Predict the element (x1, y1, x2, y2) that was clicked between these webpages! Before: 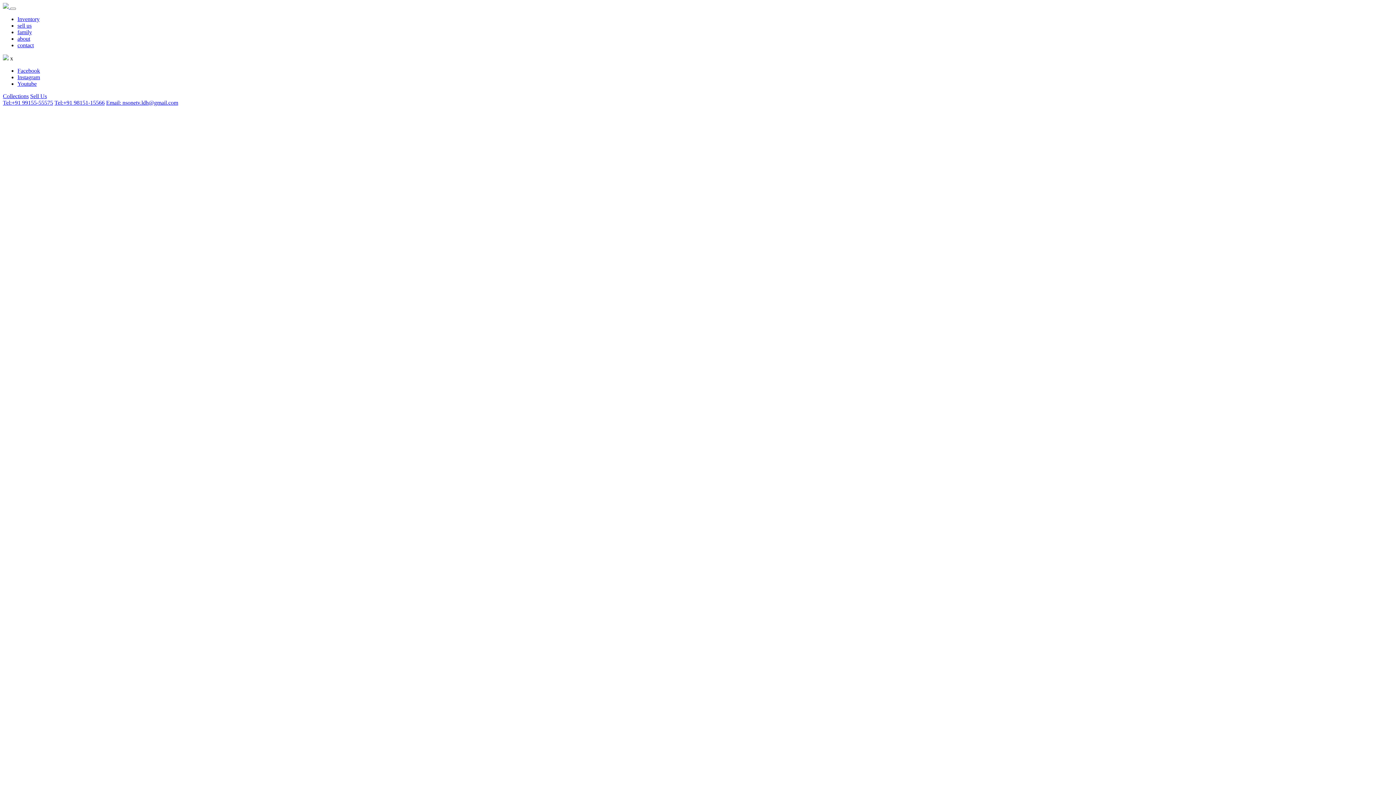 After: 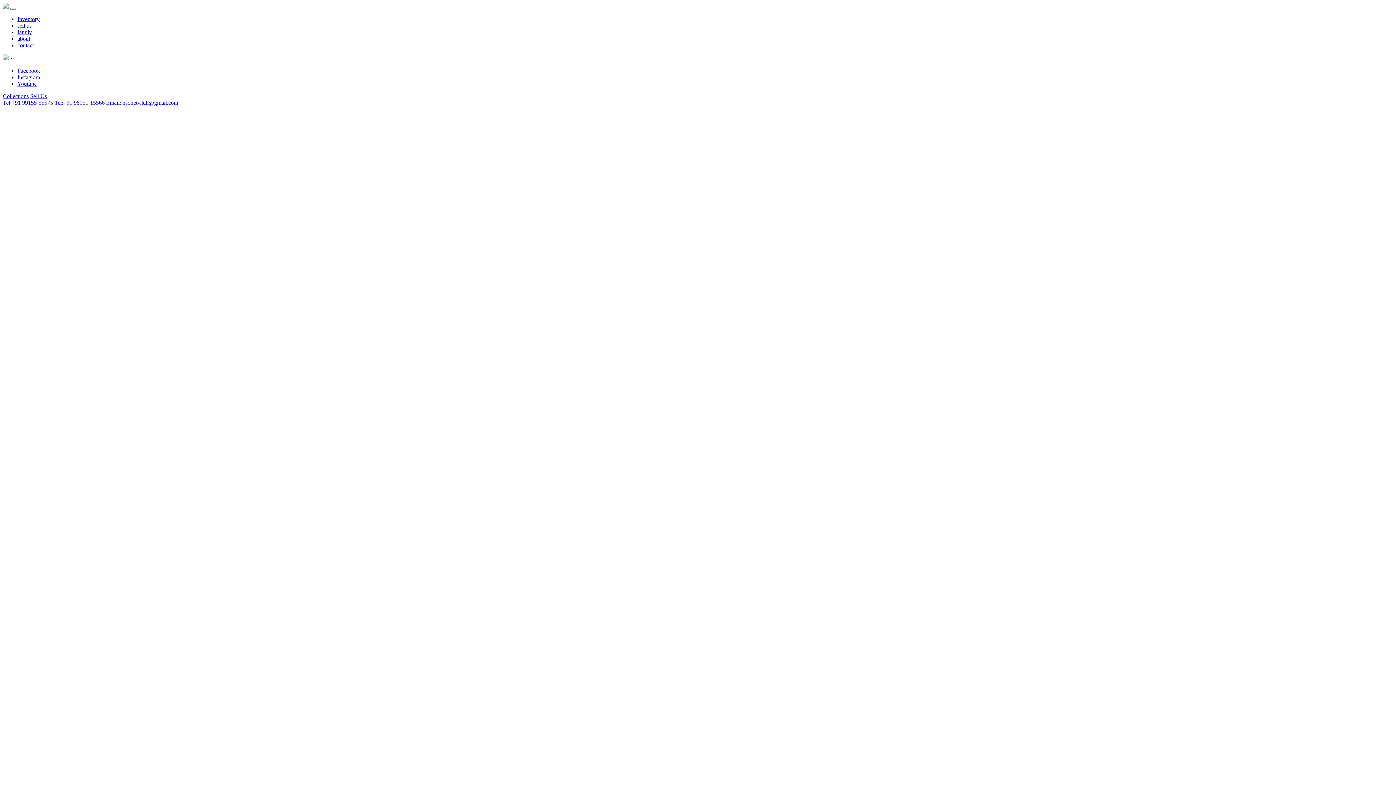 Action: label: Tel:+91 99155-55575 bbox: (2, 99, 53, 105)